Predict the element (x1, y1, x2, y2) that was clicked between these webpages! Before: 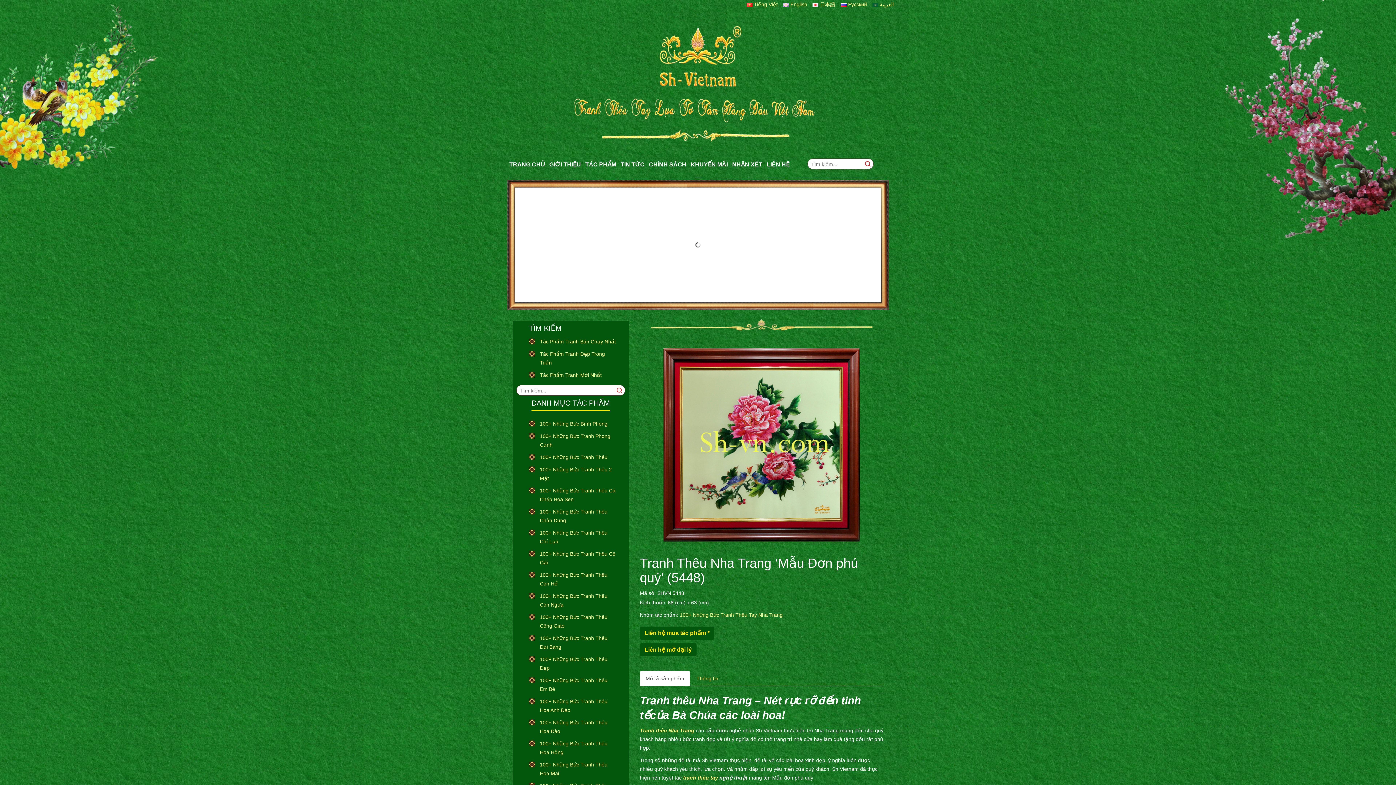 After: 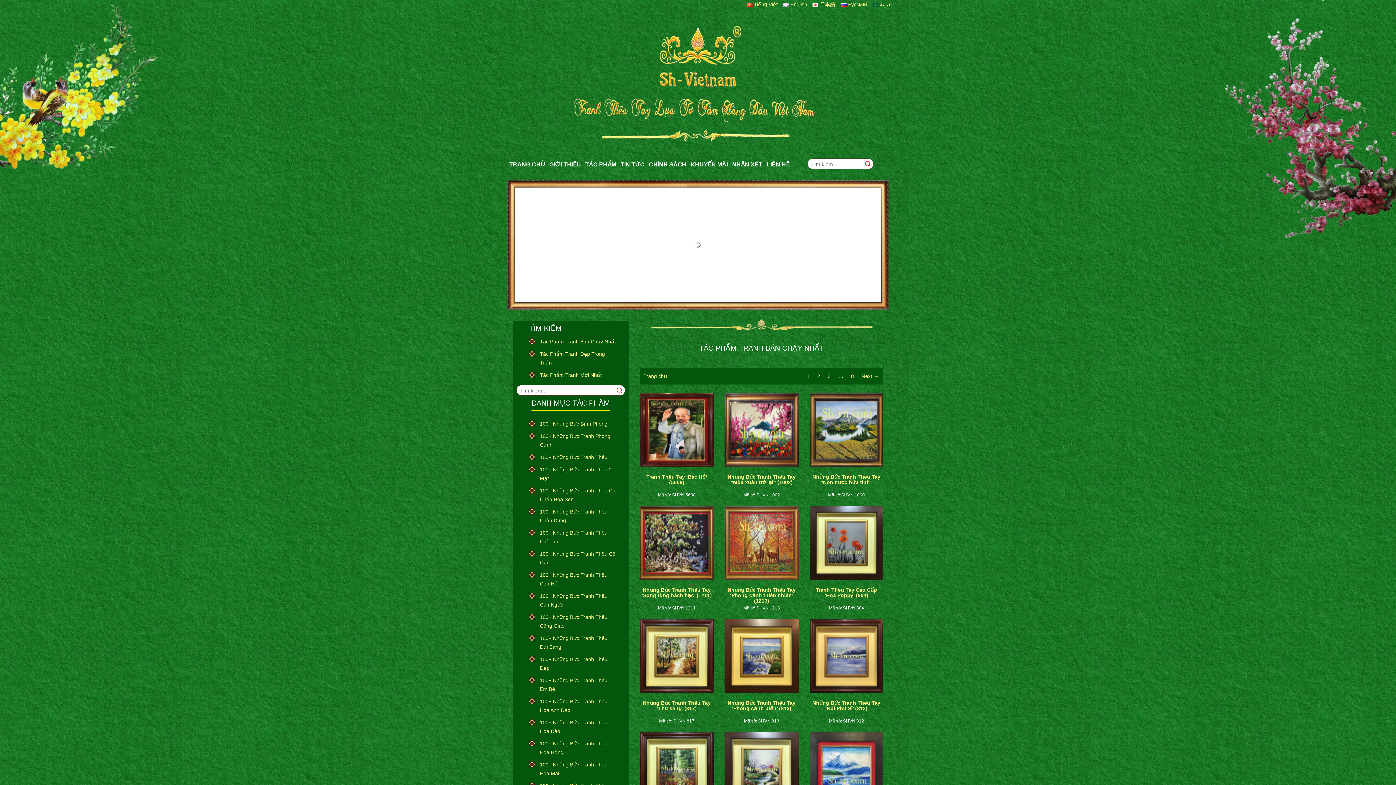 Action: bbox: (529, 337, 616, 346) label: Tác Phẩm Tranh Bán Chạy Nhất